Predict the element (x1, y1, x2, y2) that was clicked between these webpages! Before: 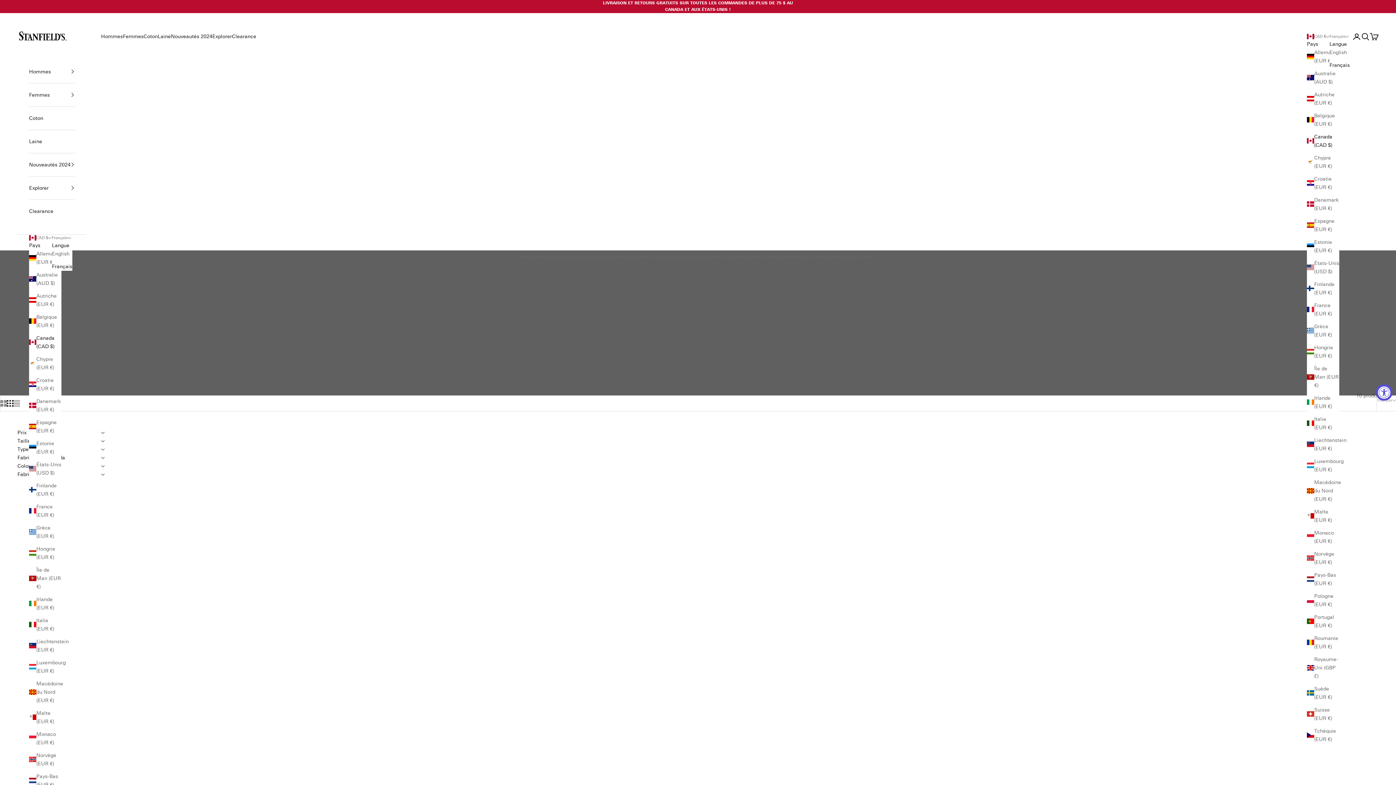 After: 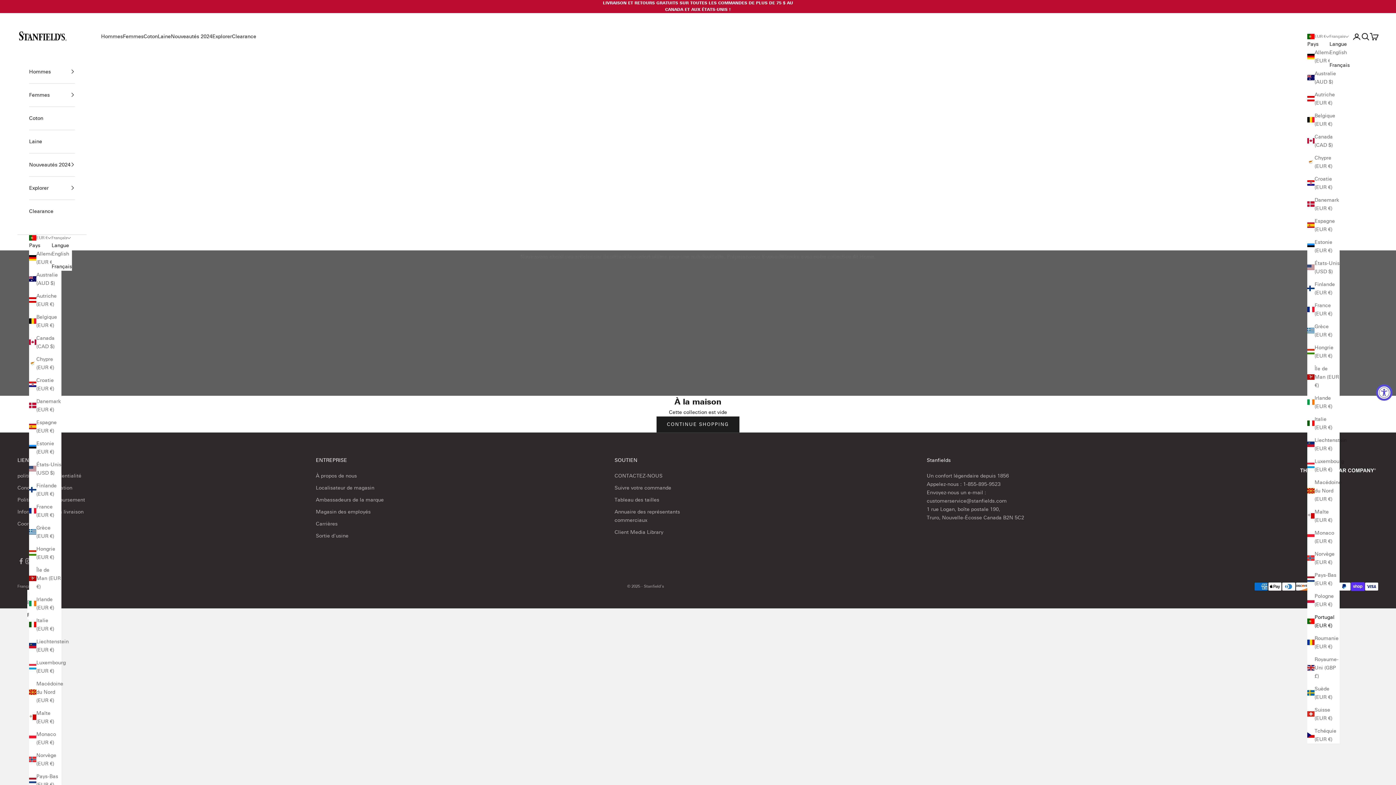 Action: bbox: (1307, 613, 1339, 630) label: Portugal (EUR €)